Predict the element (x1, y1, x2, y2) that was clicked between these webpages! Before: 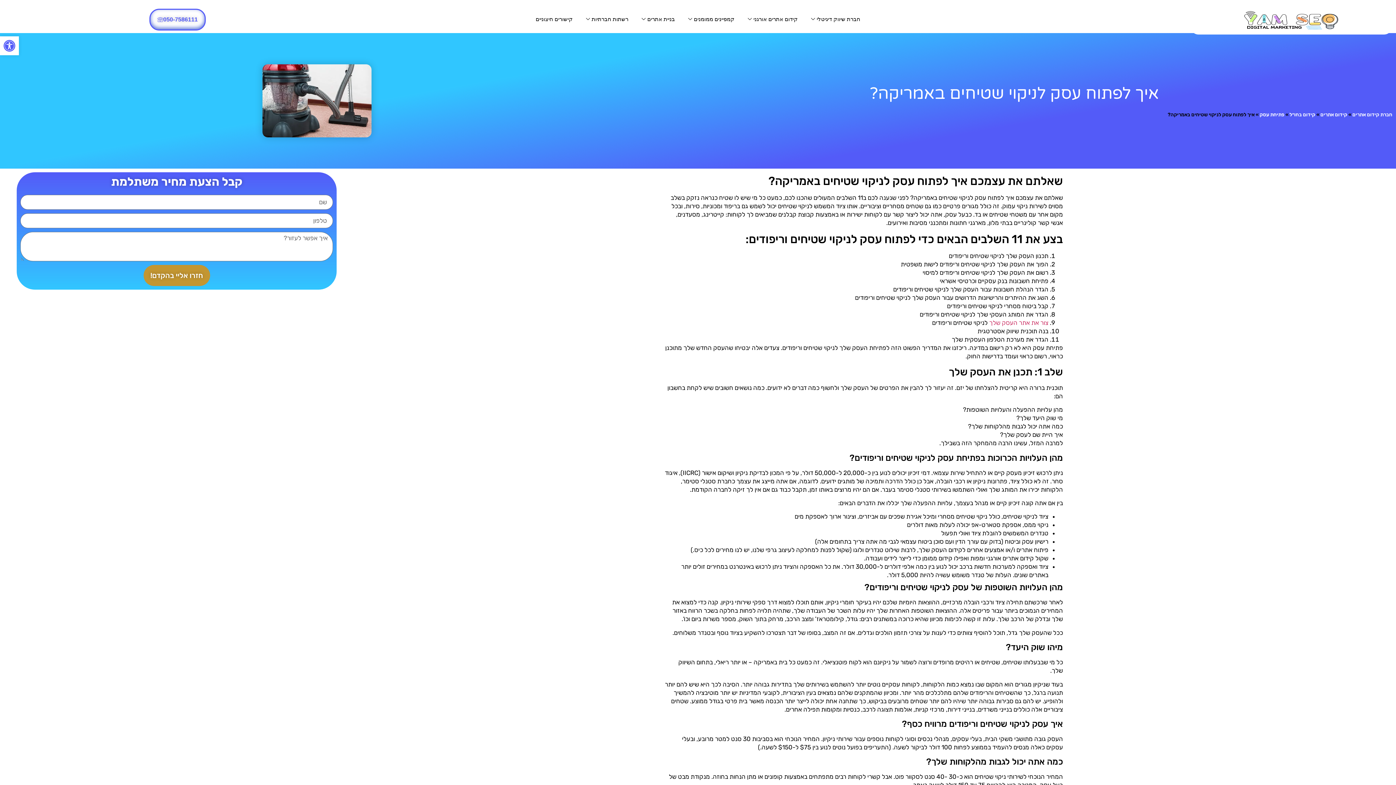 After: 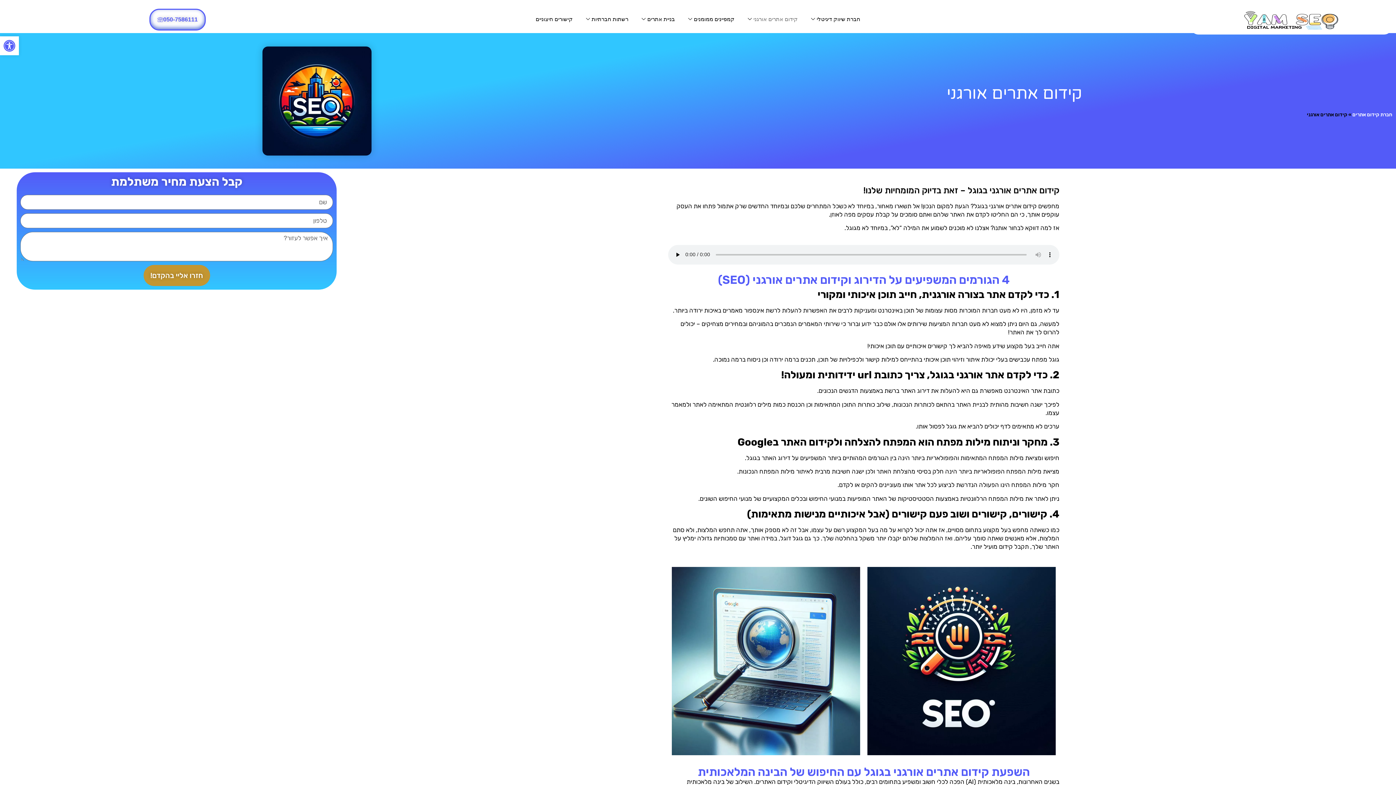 Action: bbox: (1320, 111, 1347, 117) label: קידום אתרים